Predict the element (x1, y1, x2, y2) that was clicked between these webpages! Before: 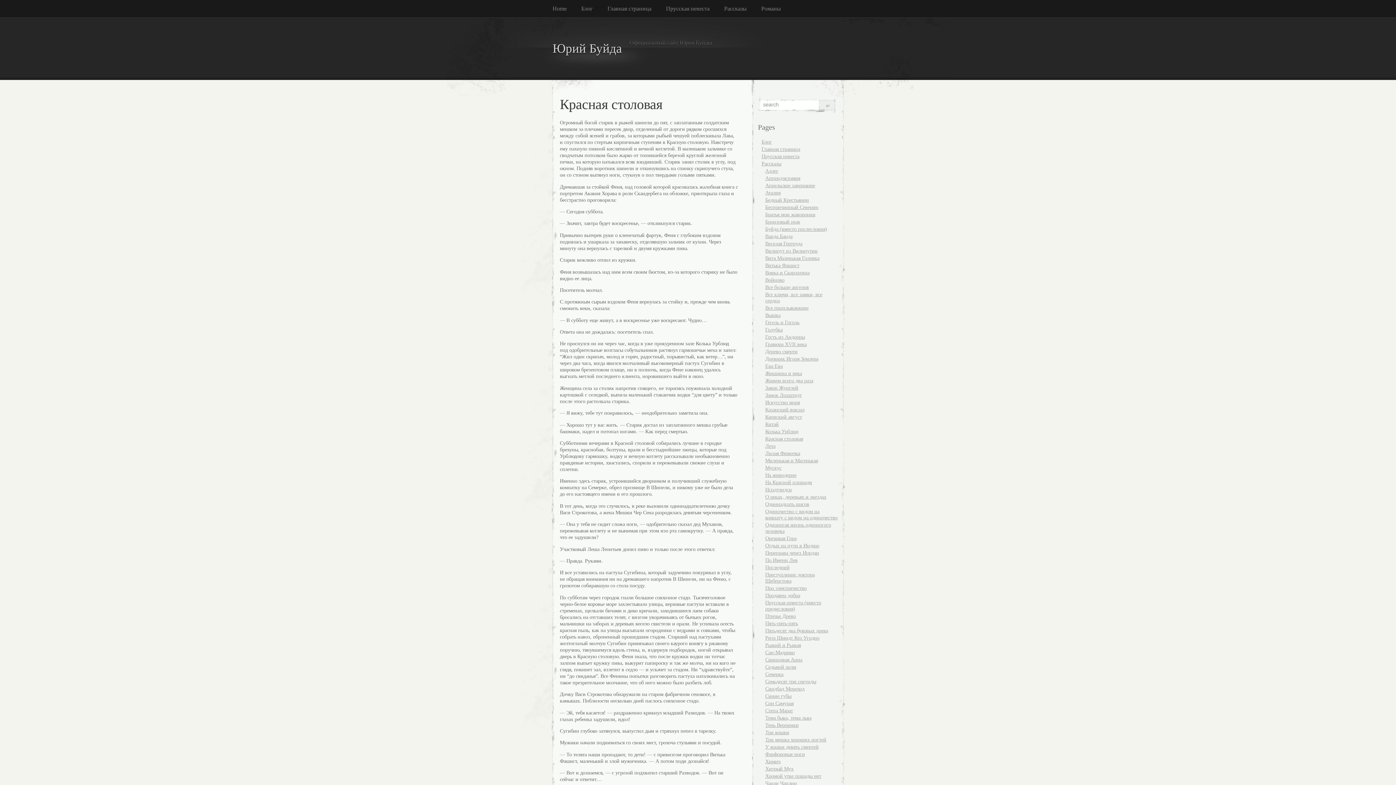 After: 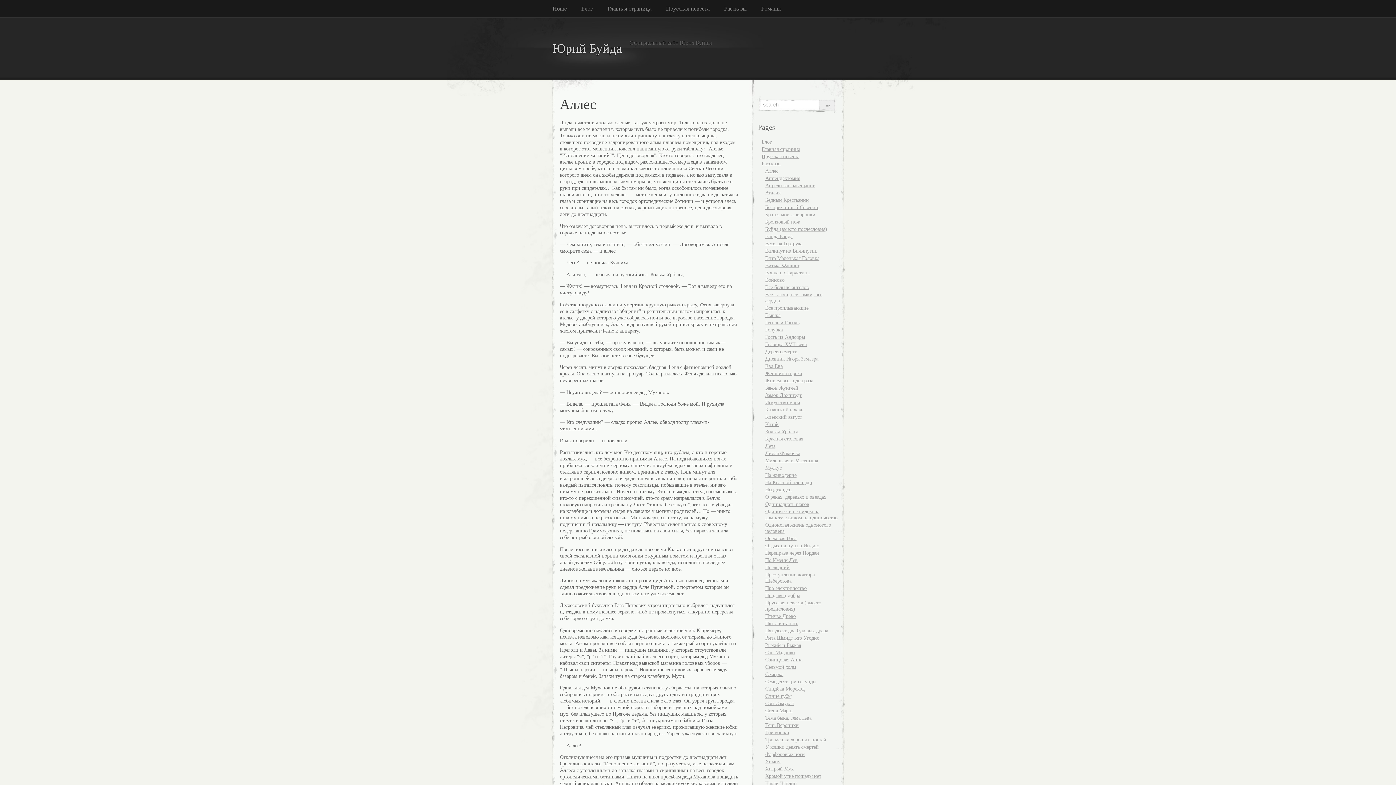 Action: bbox: (765, 168, 778, 173) label: Аллес